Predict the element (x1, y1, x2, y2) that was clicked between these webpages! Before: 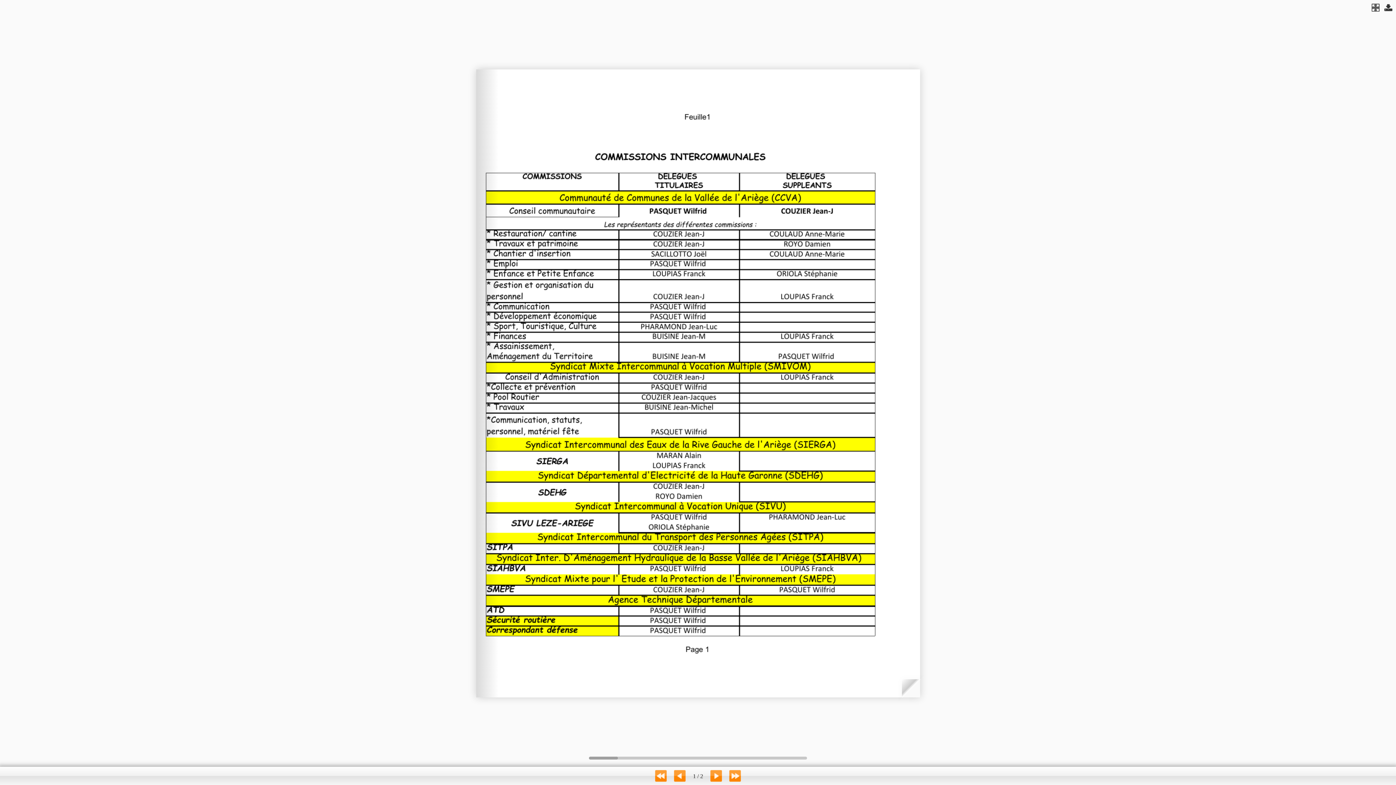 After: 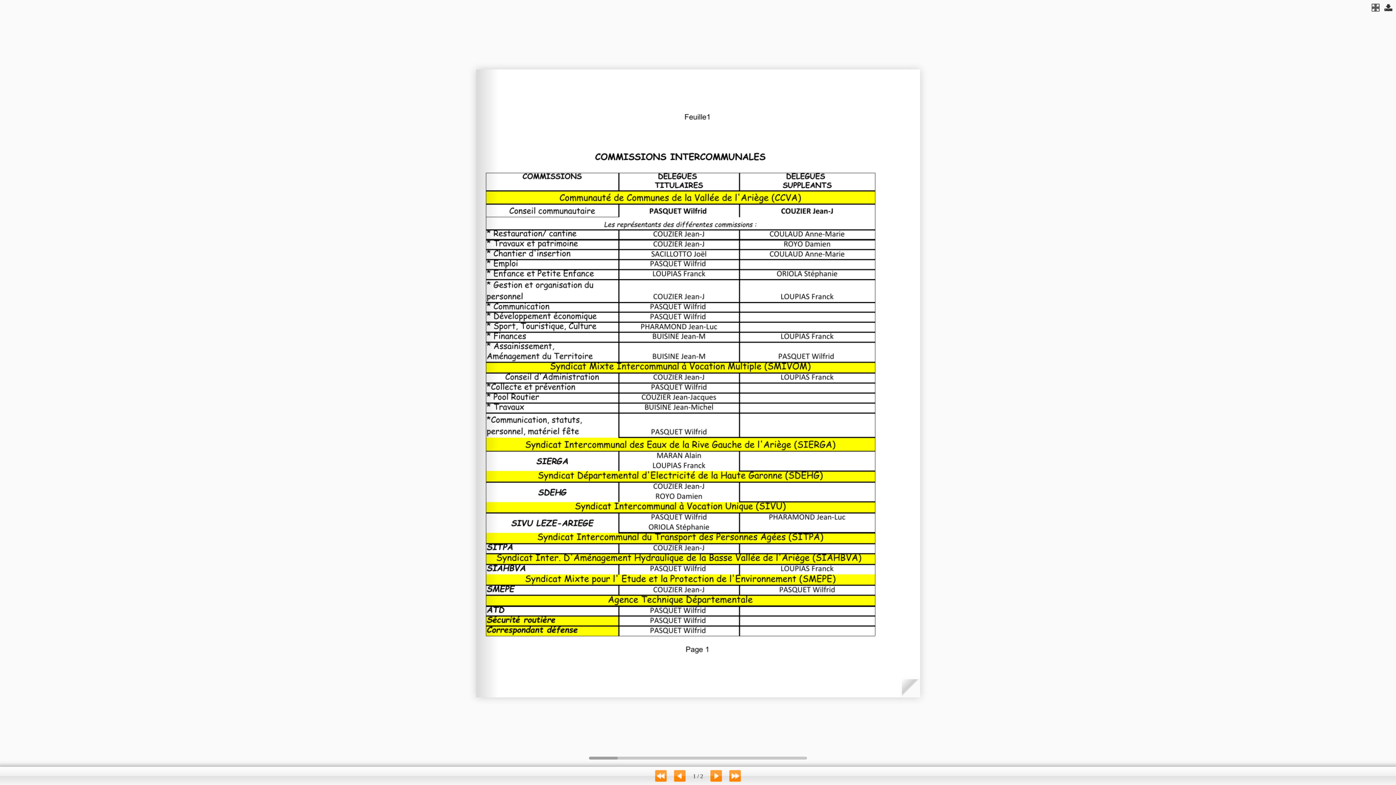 Action: bbox: (655, 769, 666, 783)